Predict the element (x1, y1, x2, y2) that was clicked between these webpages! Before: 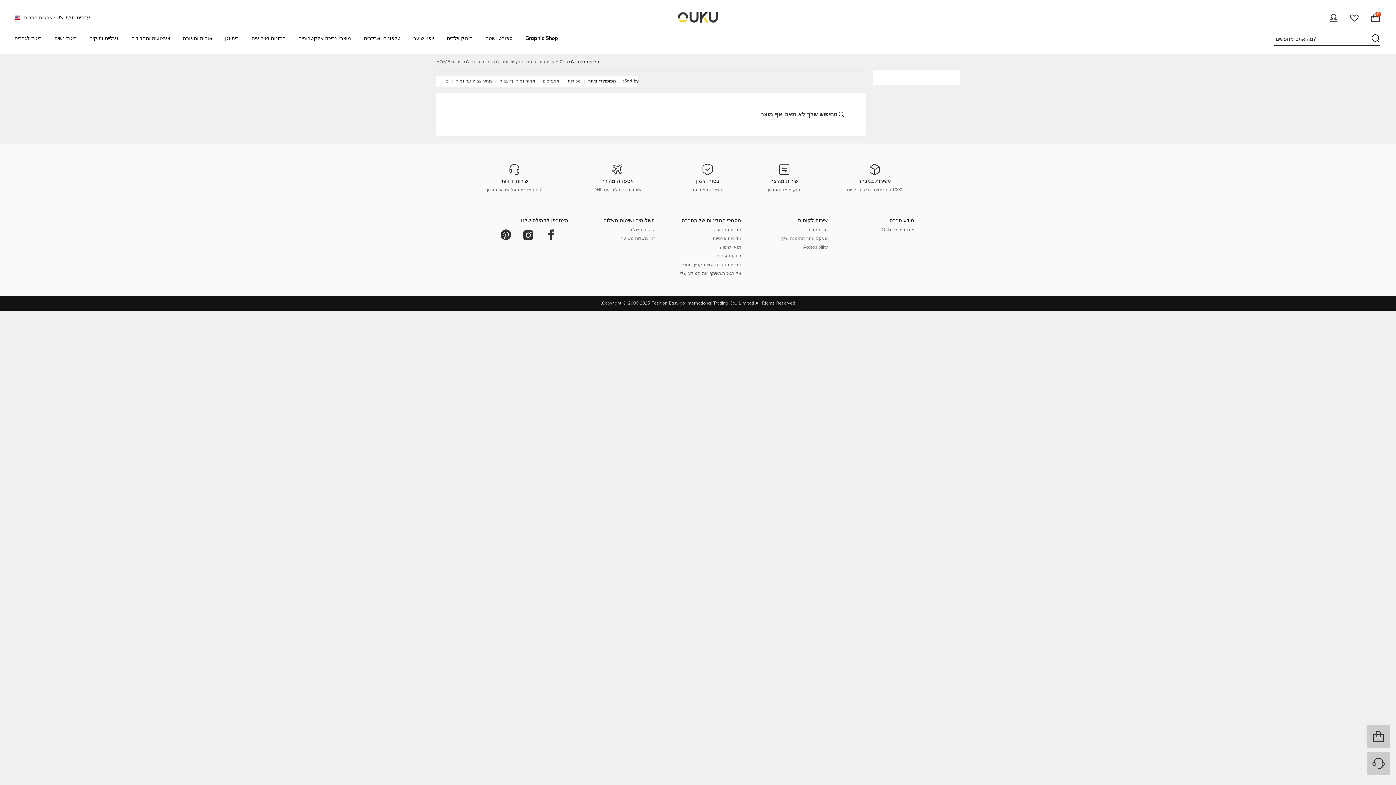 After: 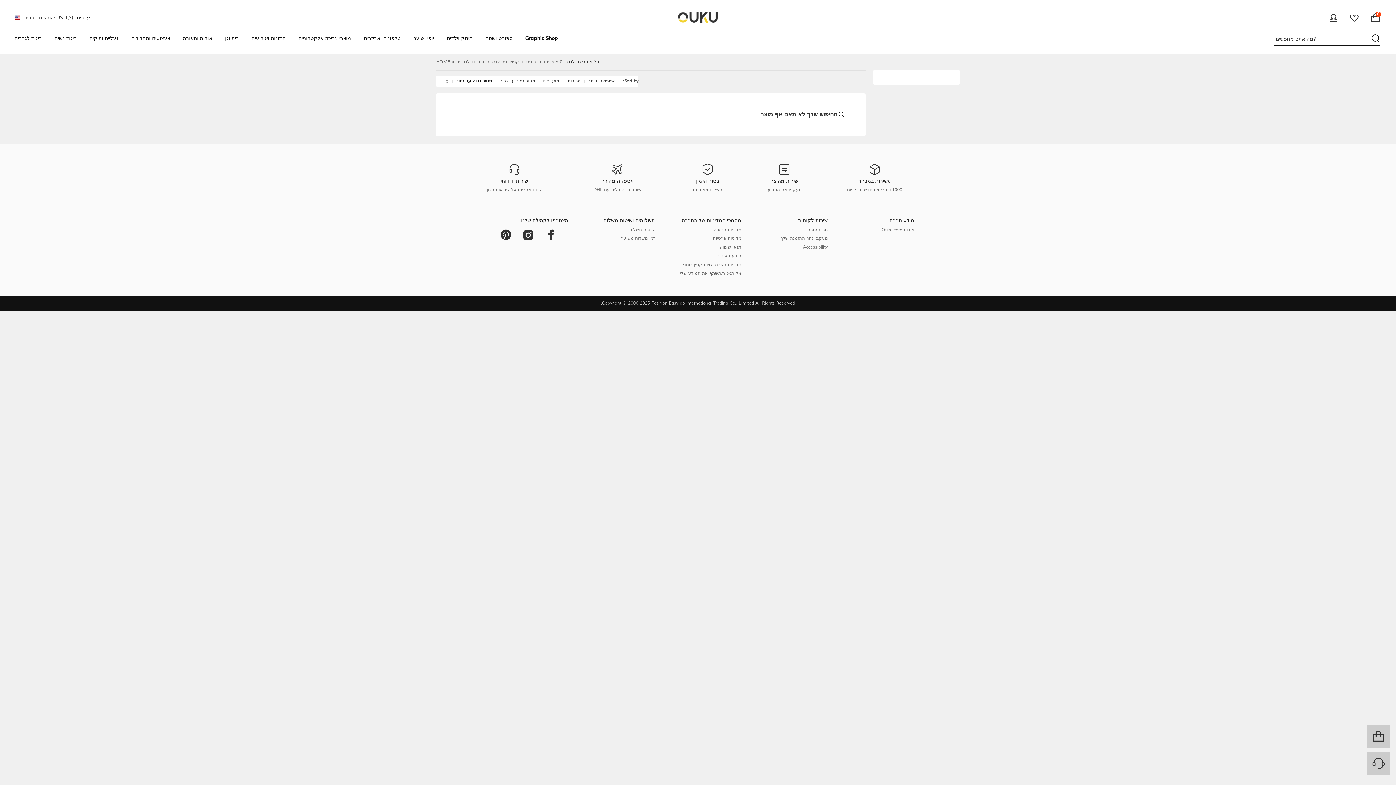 Action: label: מחיר גבוה עד נמוך bbox: (452, 76, 495, 86)